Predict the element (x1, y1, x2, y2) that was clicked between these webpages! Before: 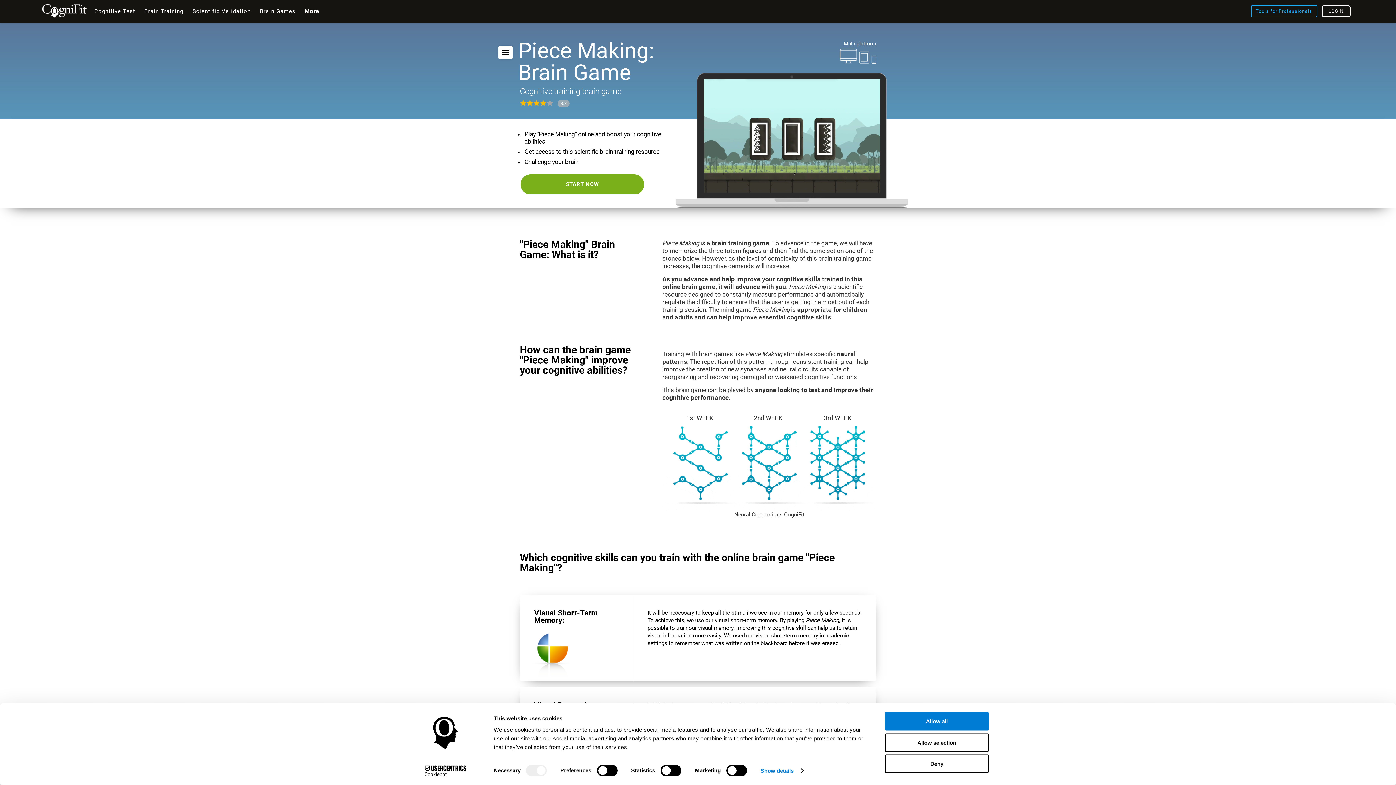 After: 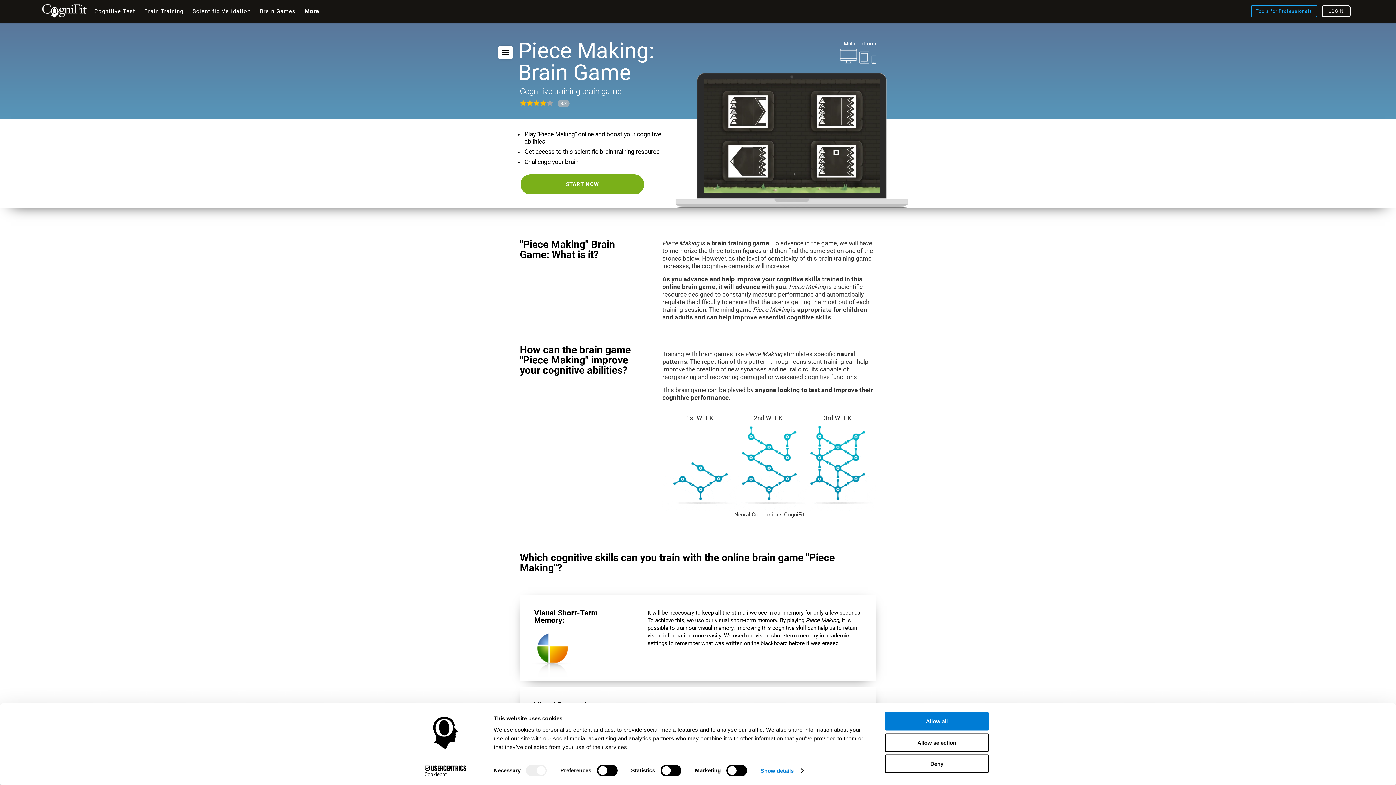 Action: bbox: (520, 173, 645, 195) label: START NOW